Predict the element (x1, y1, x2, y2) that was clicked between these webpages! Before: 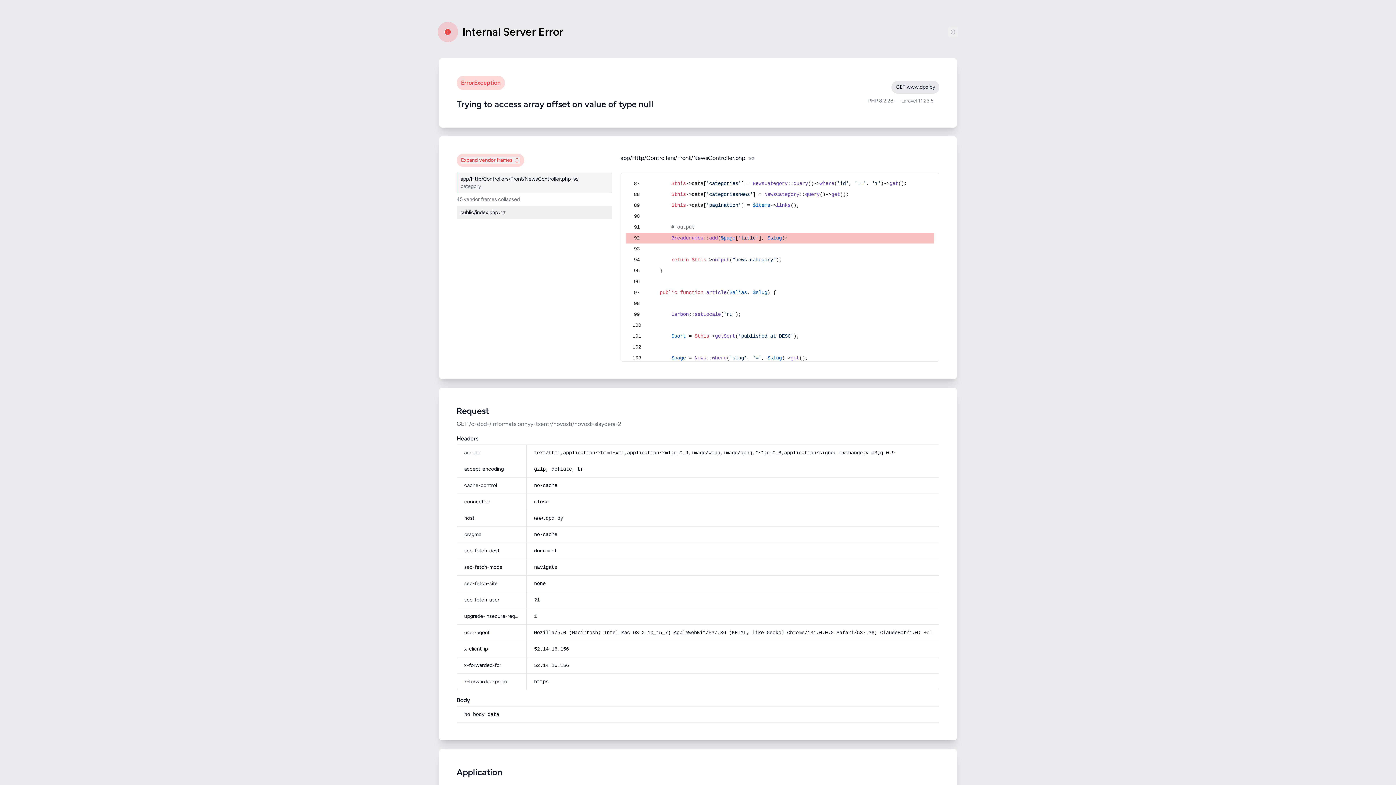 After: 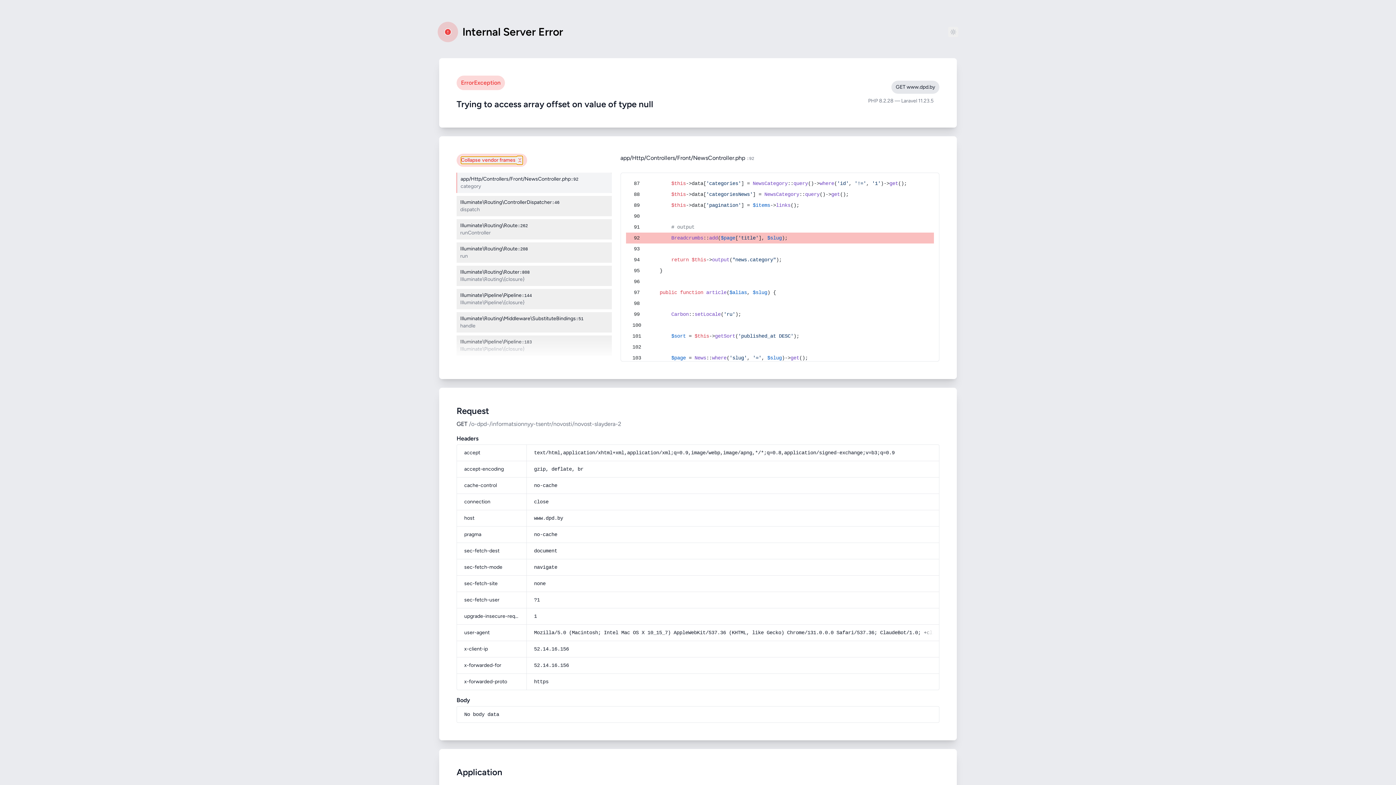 Action: bbox: (461, 156, 520, 164) label: Expand
vendor frames